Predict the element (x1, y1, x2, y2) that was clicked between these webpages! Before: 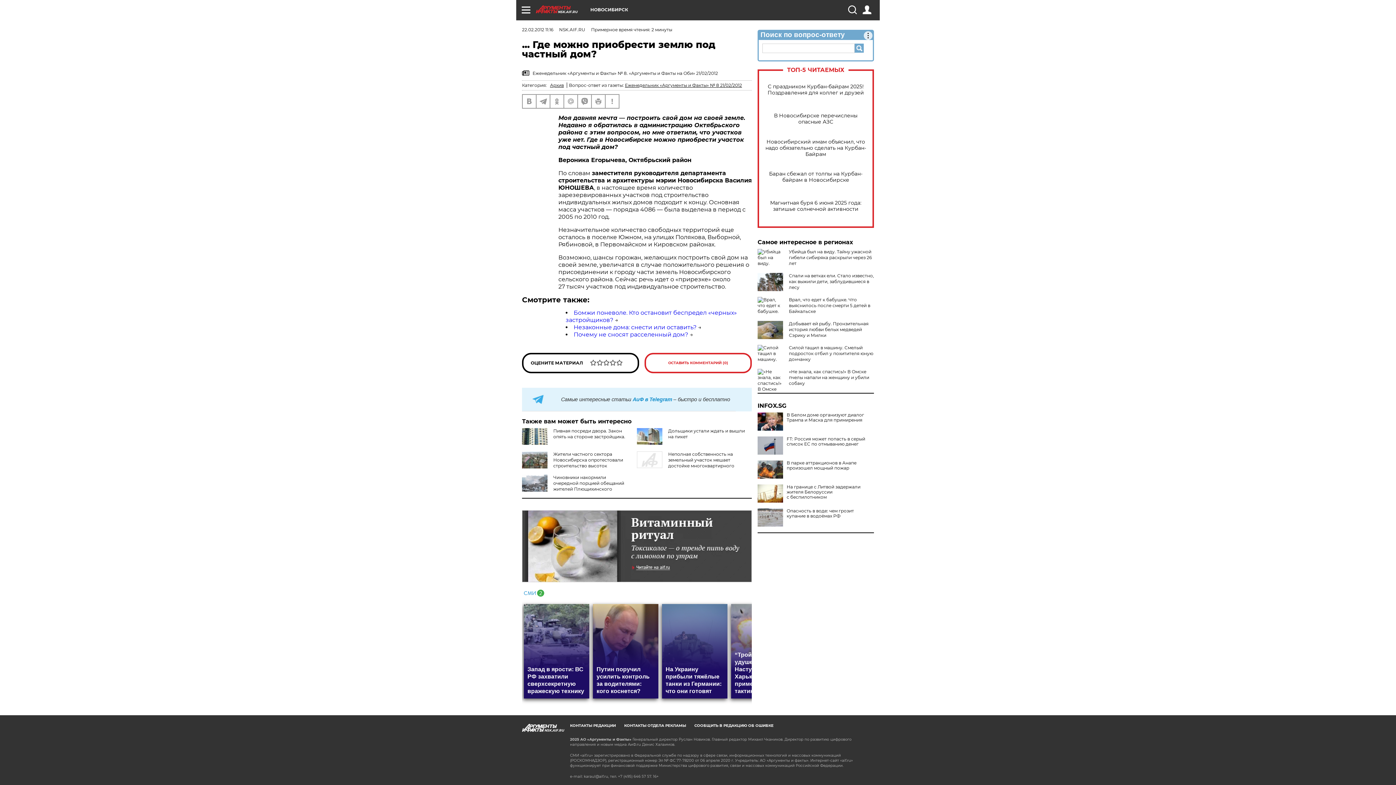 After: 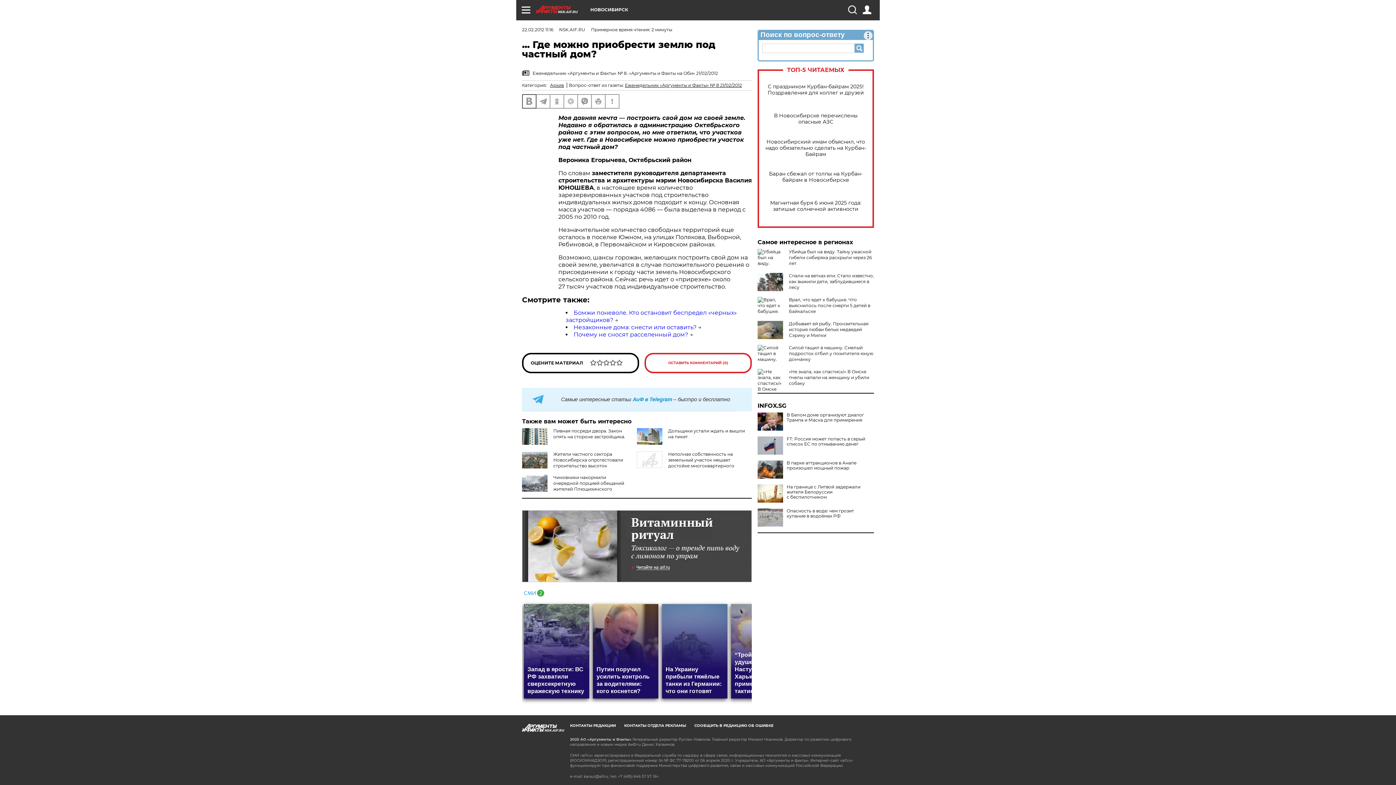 Action: bbox: (522, 94, 536, 108)